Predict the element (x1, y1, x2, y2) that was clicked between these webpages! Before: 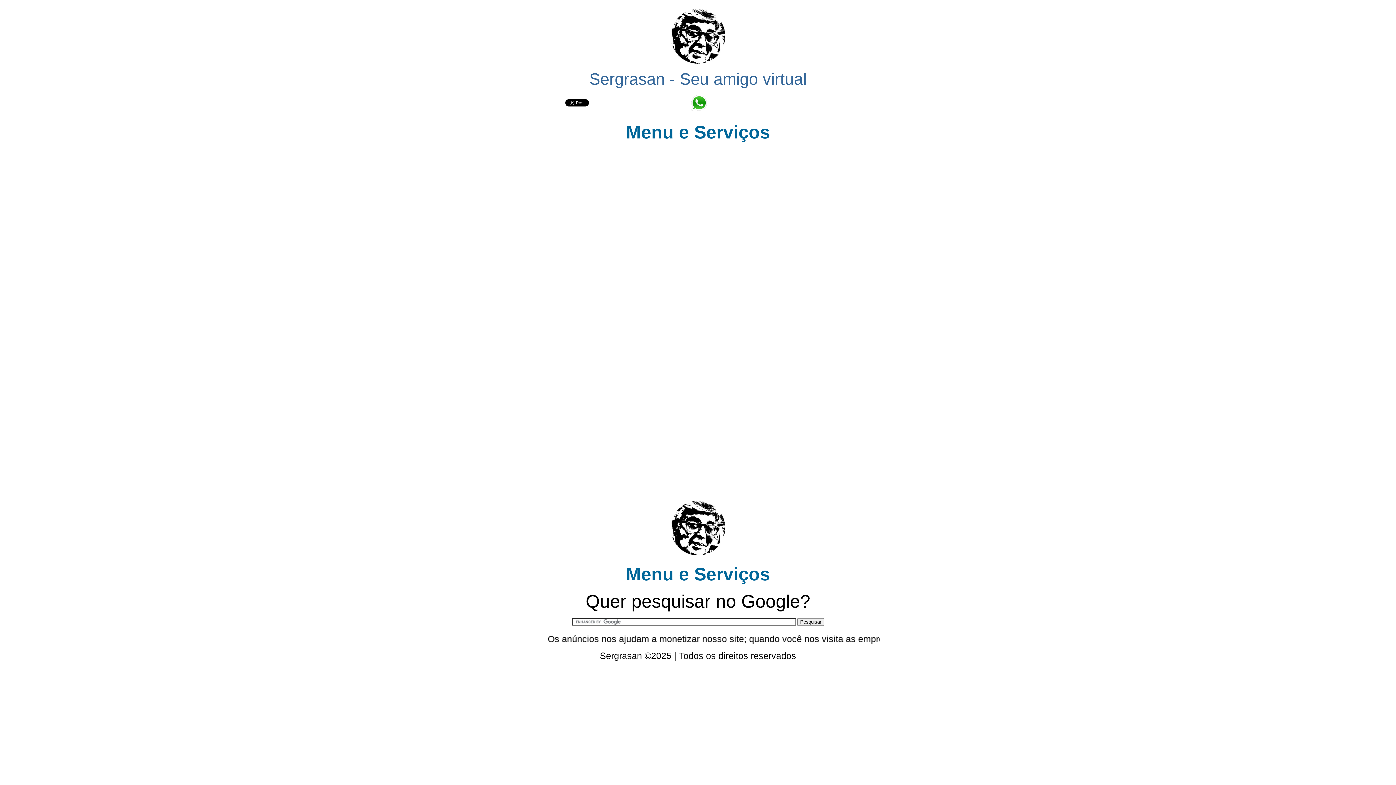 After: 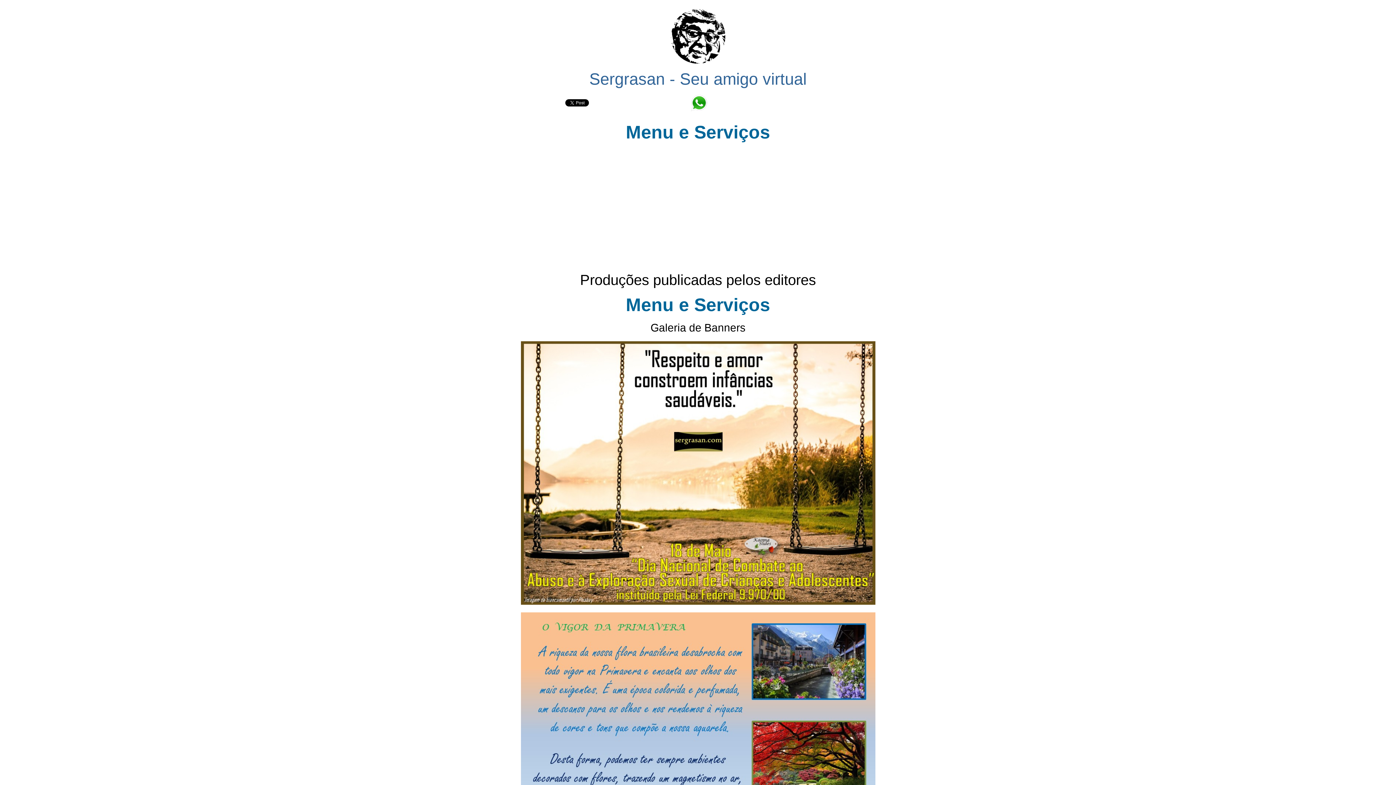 Action: bbox: (670, 60, 725, 64)